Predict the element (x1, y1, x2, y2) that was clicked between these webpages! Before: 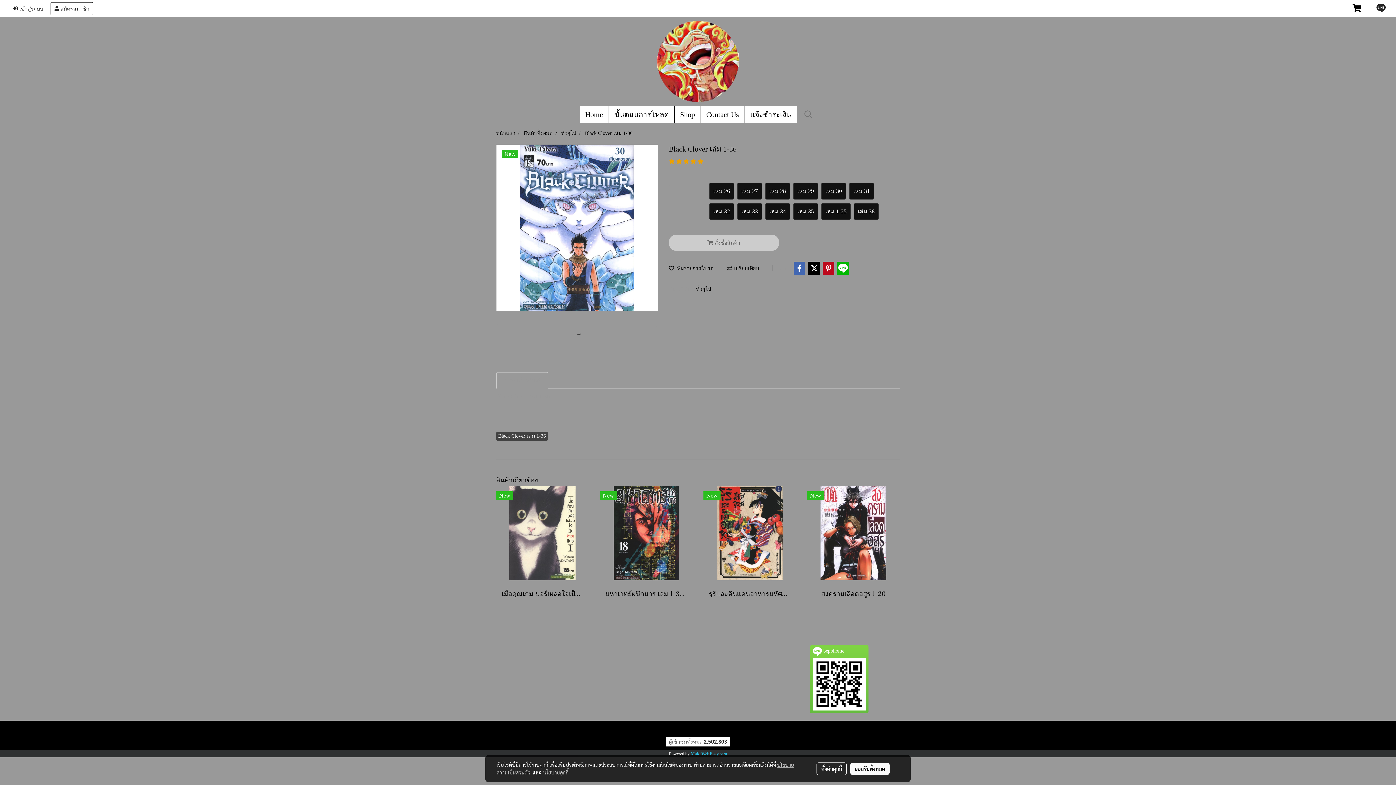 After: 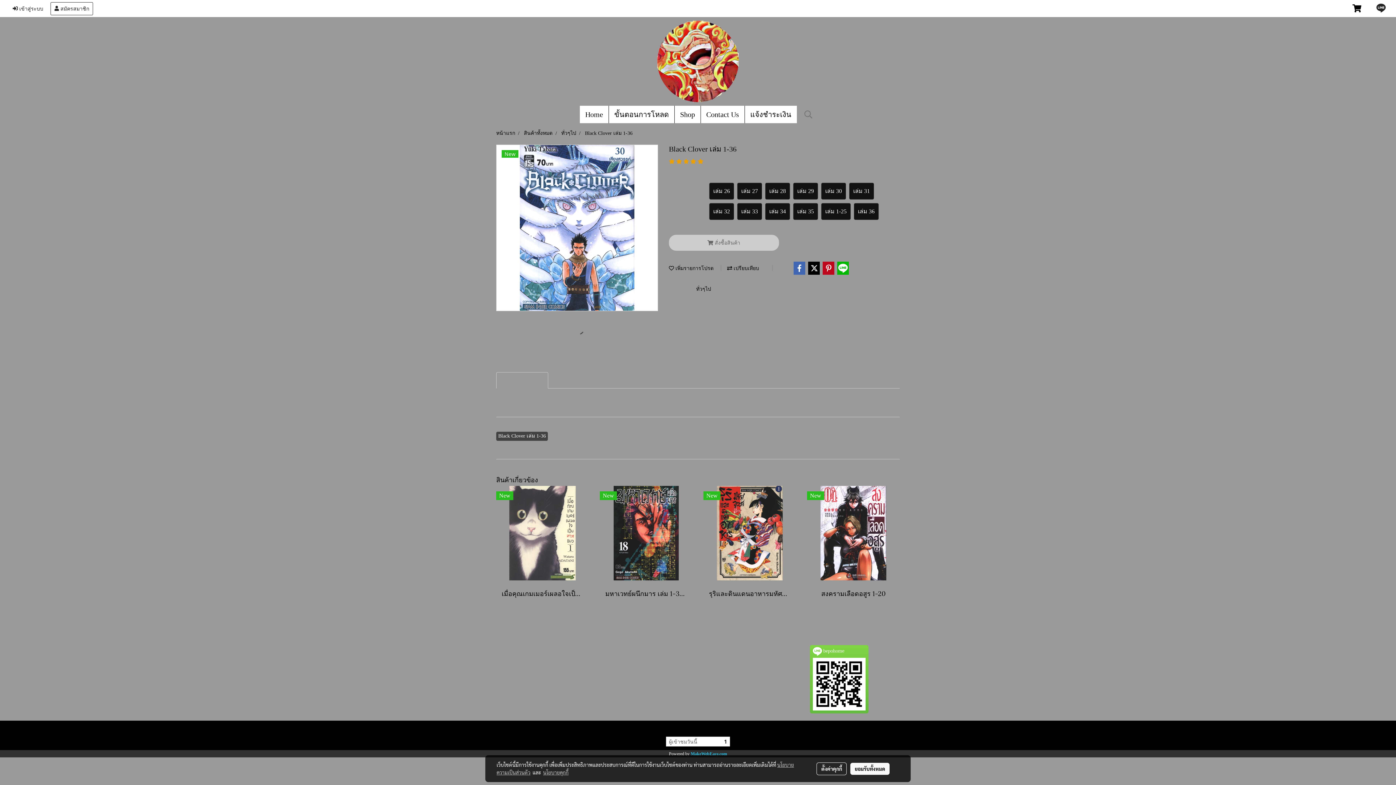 Action: bbox: (654, 321, 658, 329)